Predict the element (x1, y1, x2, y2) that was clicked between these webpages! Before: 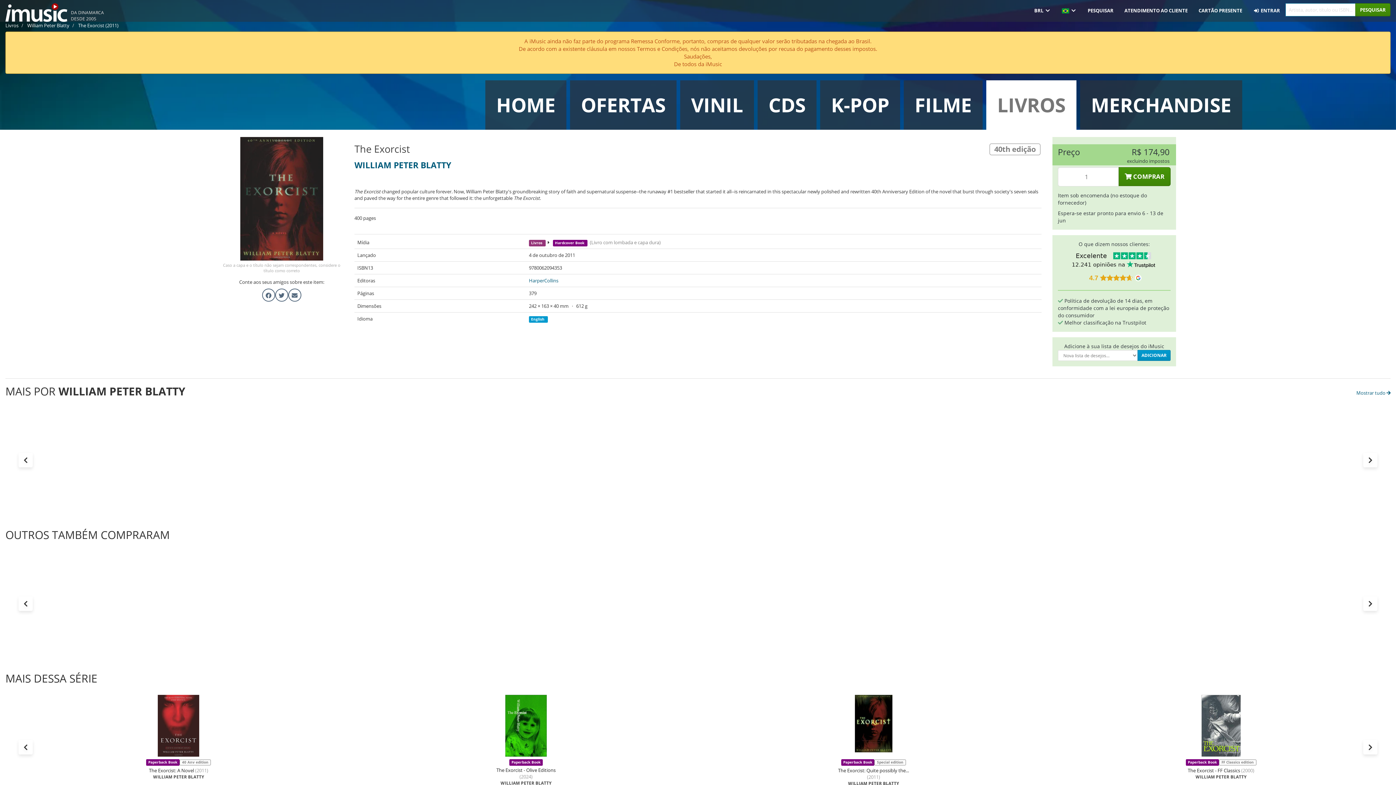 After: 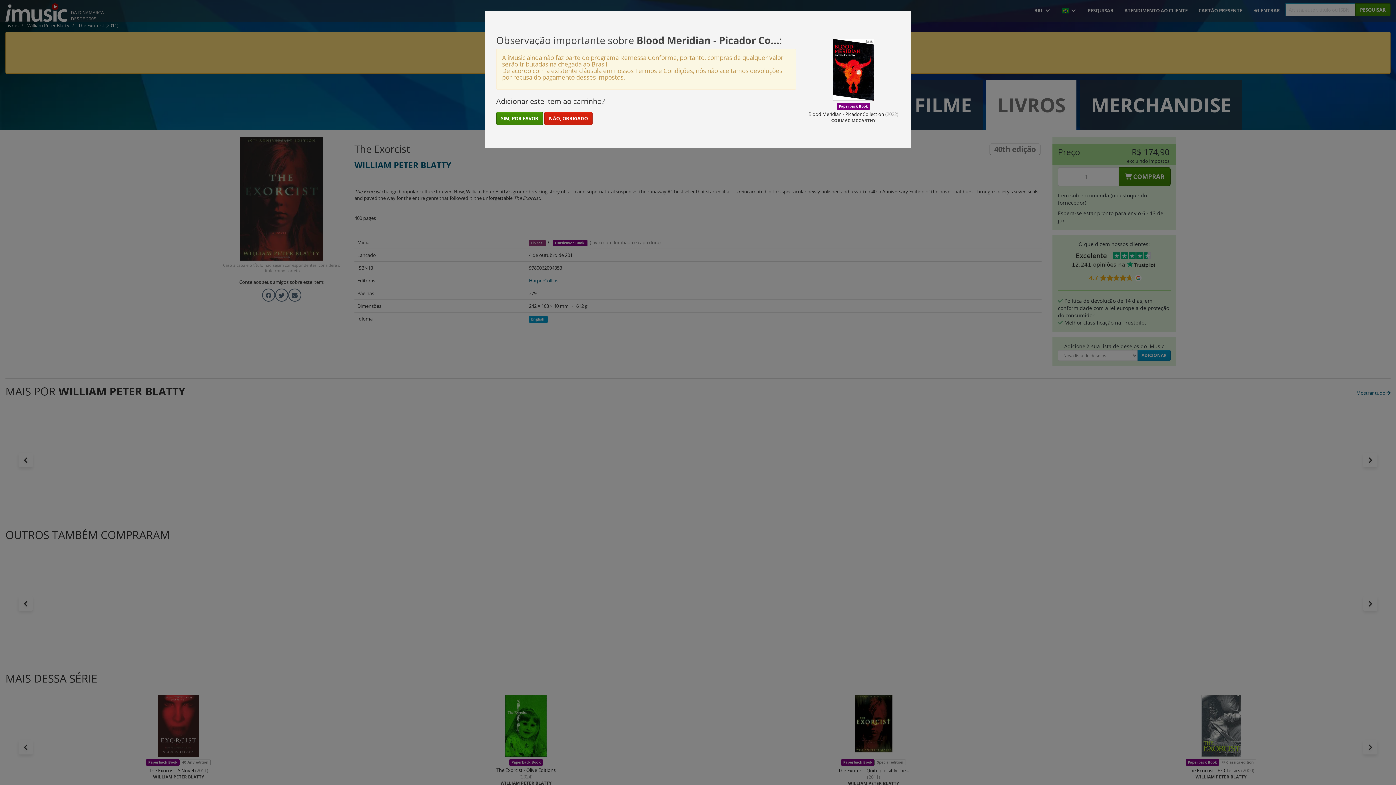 Action: bbox: (1021, 649, 1043, 659) label: R$ 83,90